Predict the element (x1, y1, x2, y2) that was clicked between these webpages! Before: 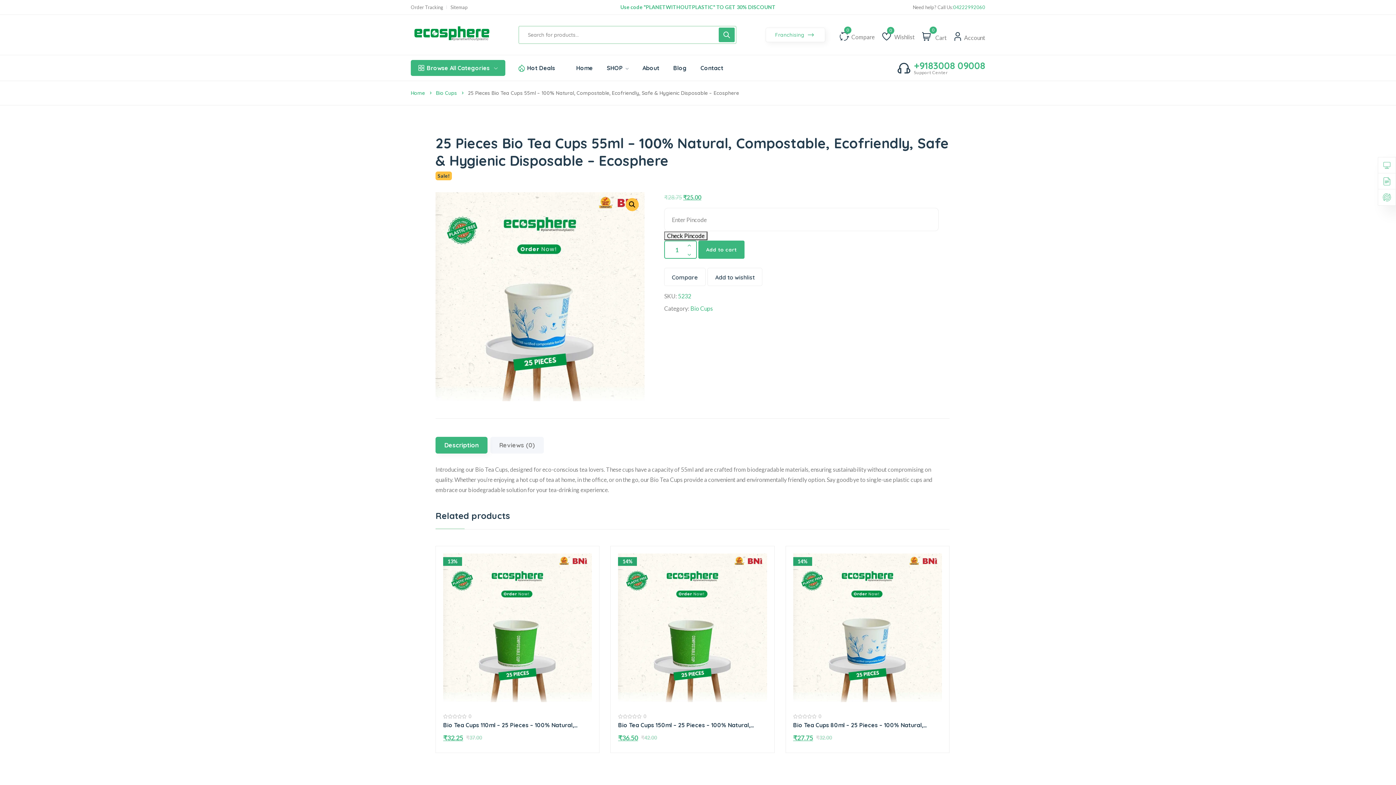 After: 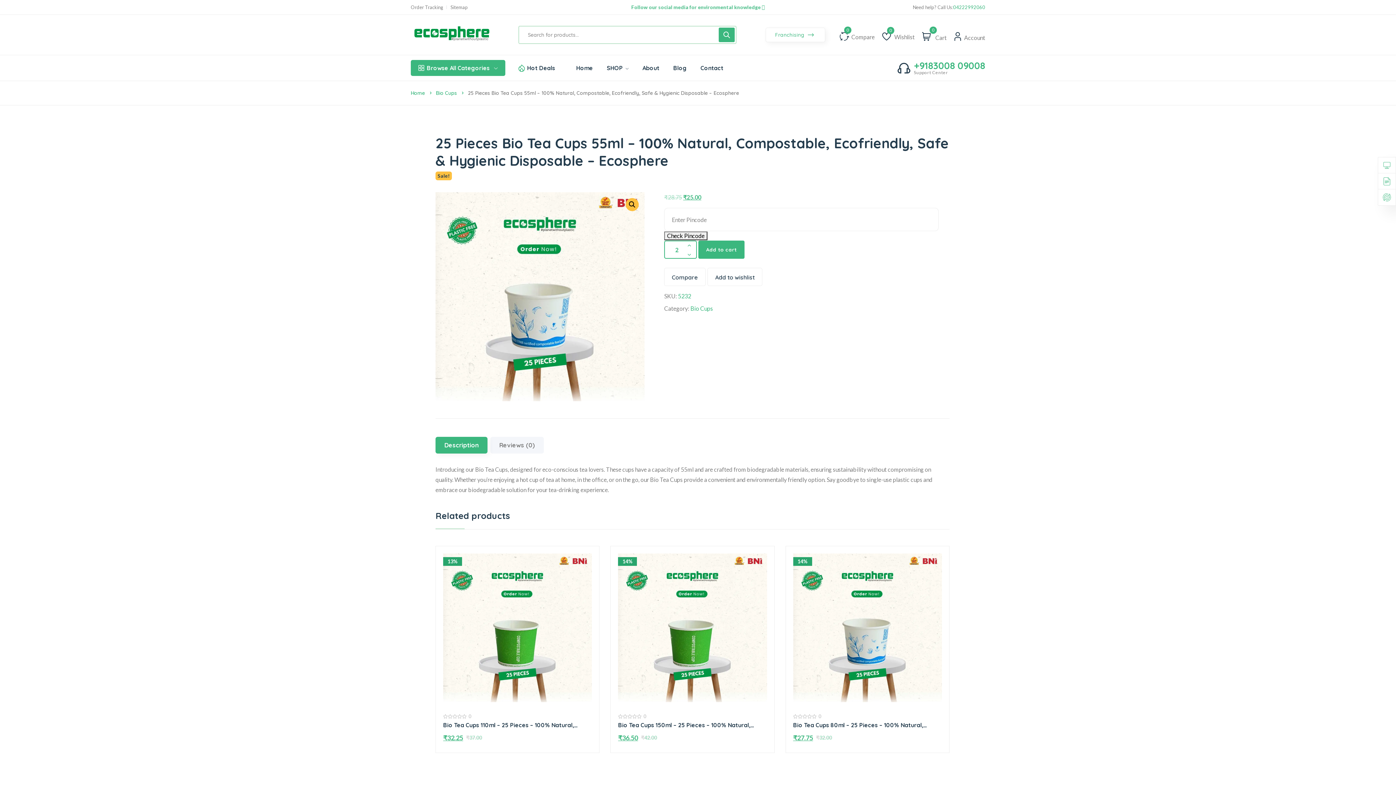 Action: bbox: (686, 242, 692, 249)